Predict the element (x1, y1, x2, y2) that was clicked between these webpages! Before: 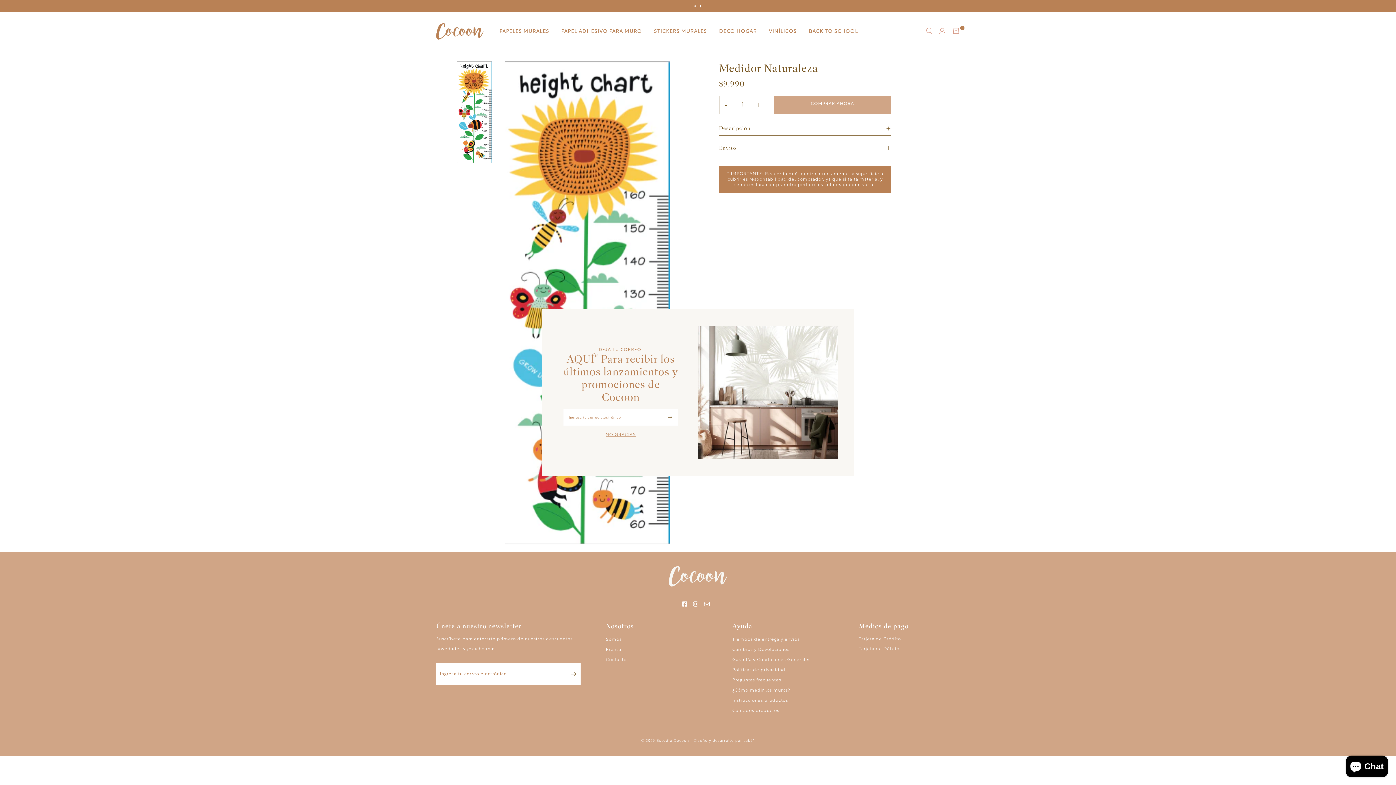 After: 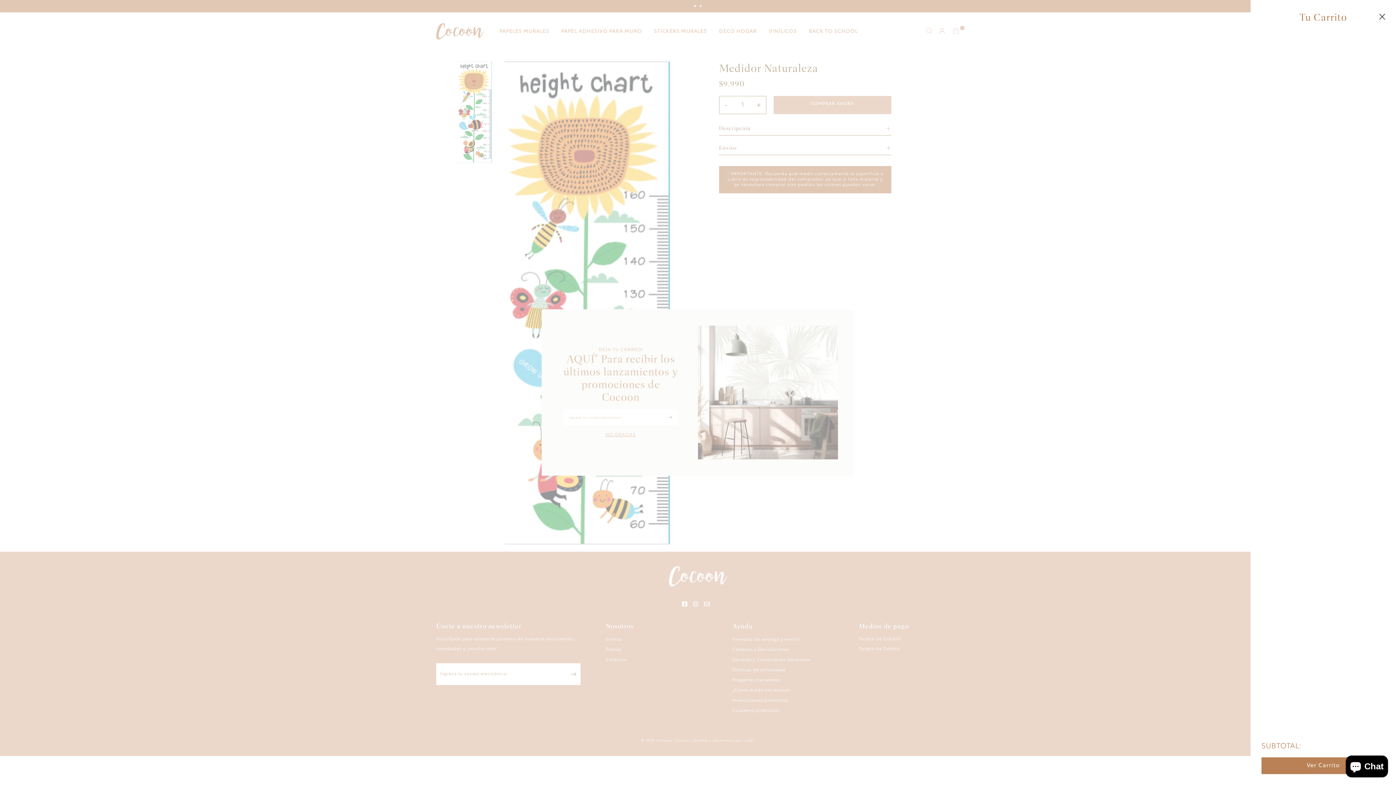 Action: bbox: (952, 29, 960, 35)